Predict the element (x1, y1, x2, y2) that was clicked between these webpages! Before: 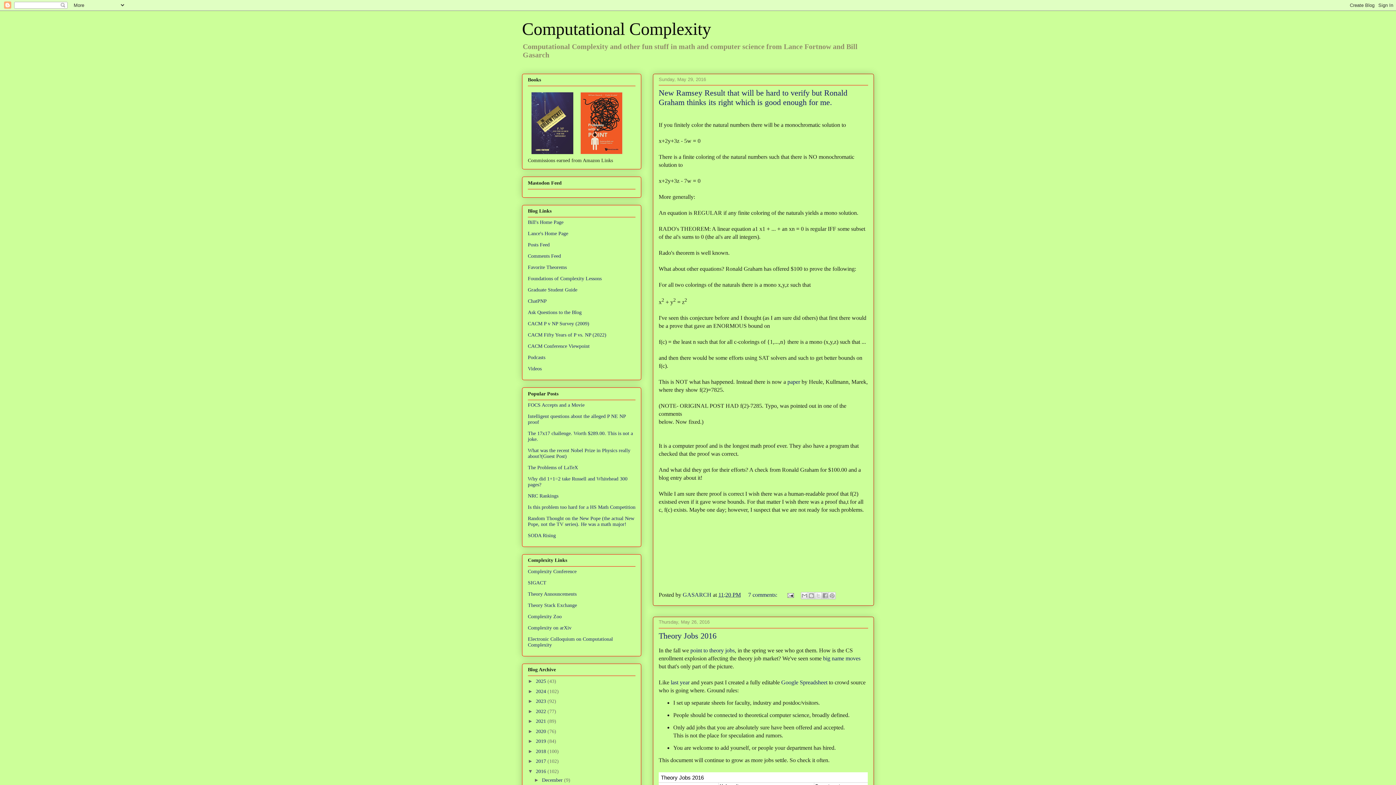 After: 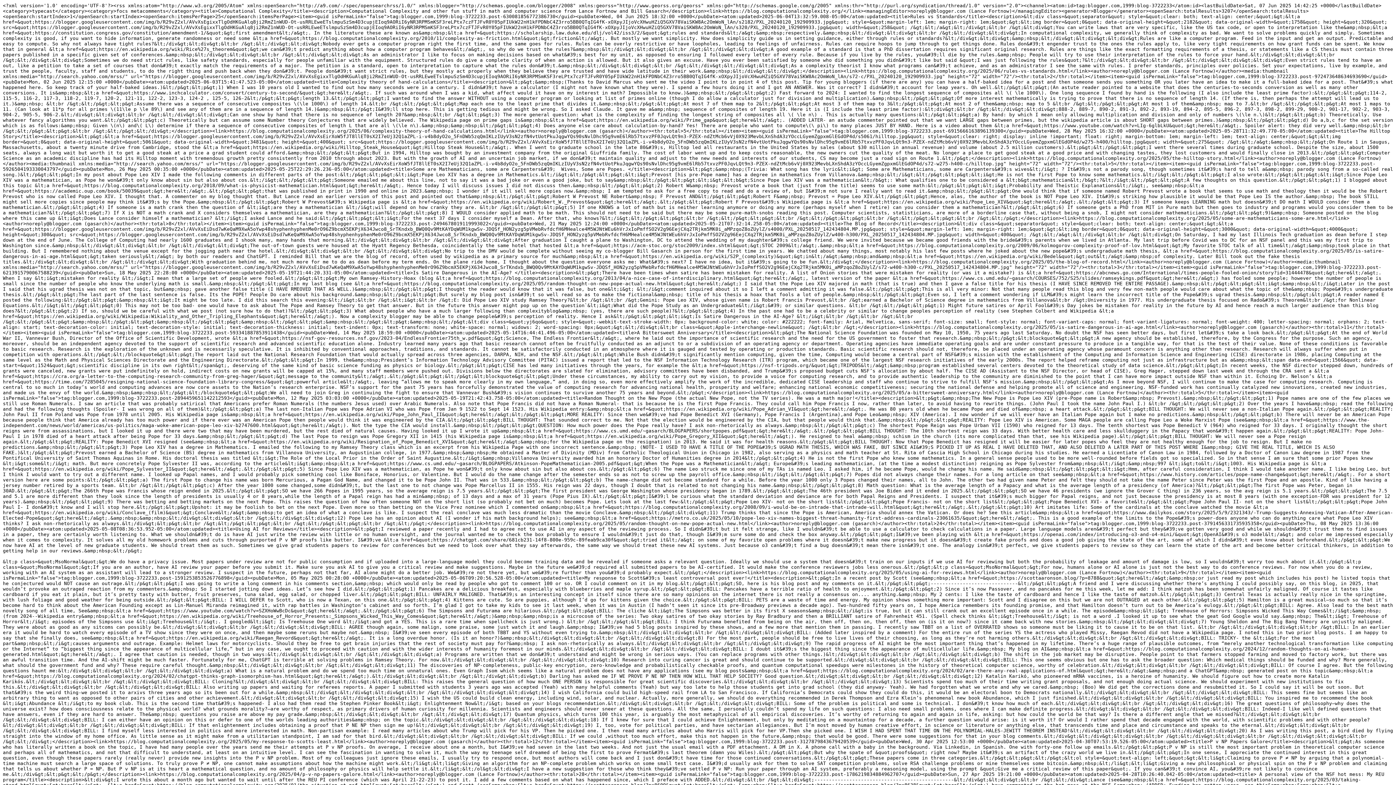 Action: bbox: (528, 242, 549, 247) label: Posts Feed